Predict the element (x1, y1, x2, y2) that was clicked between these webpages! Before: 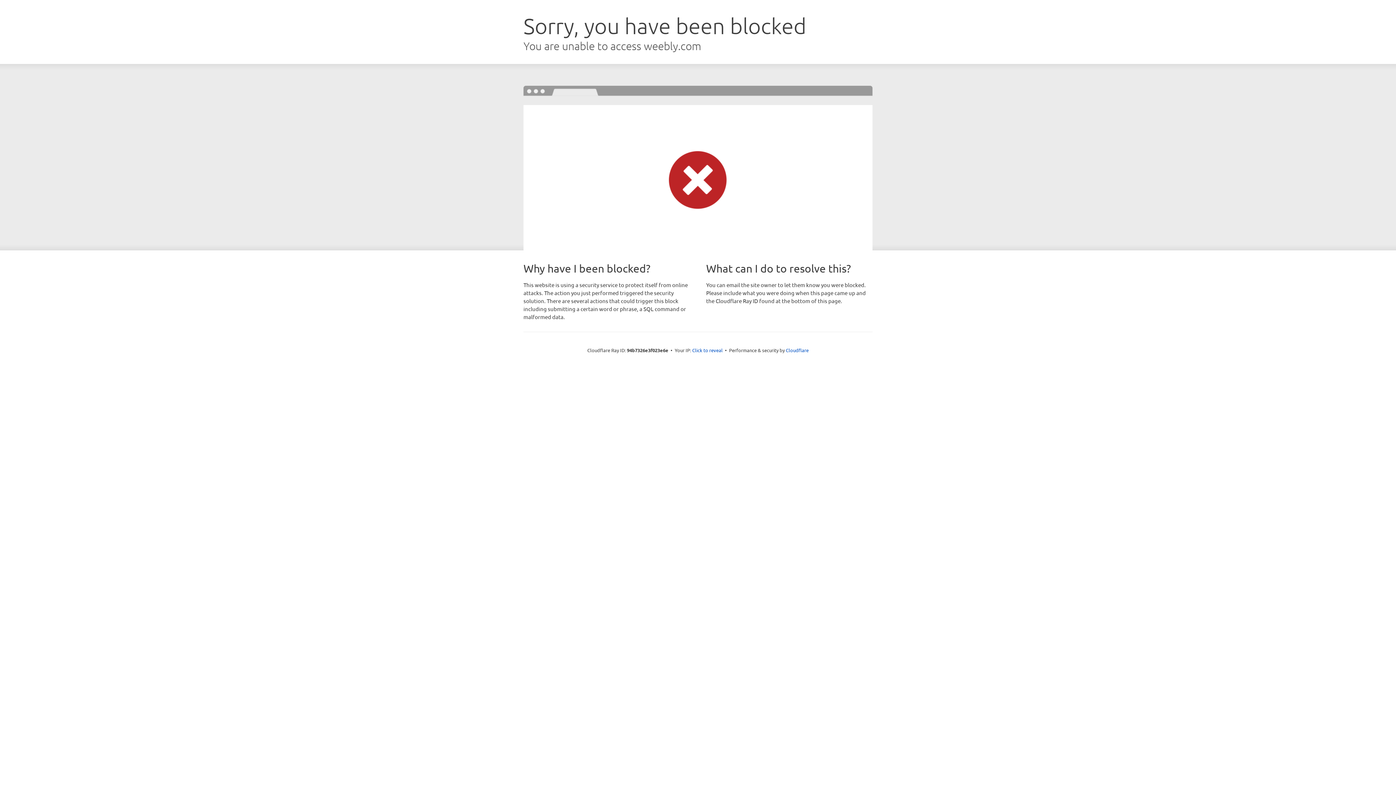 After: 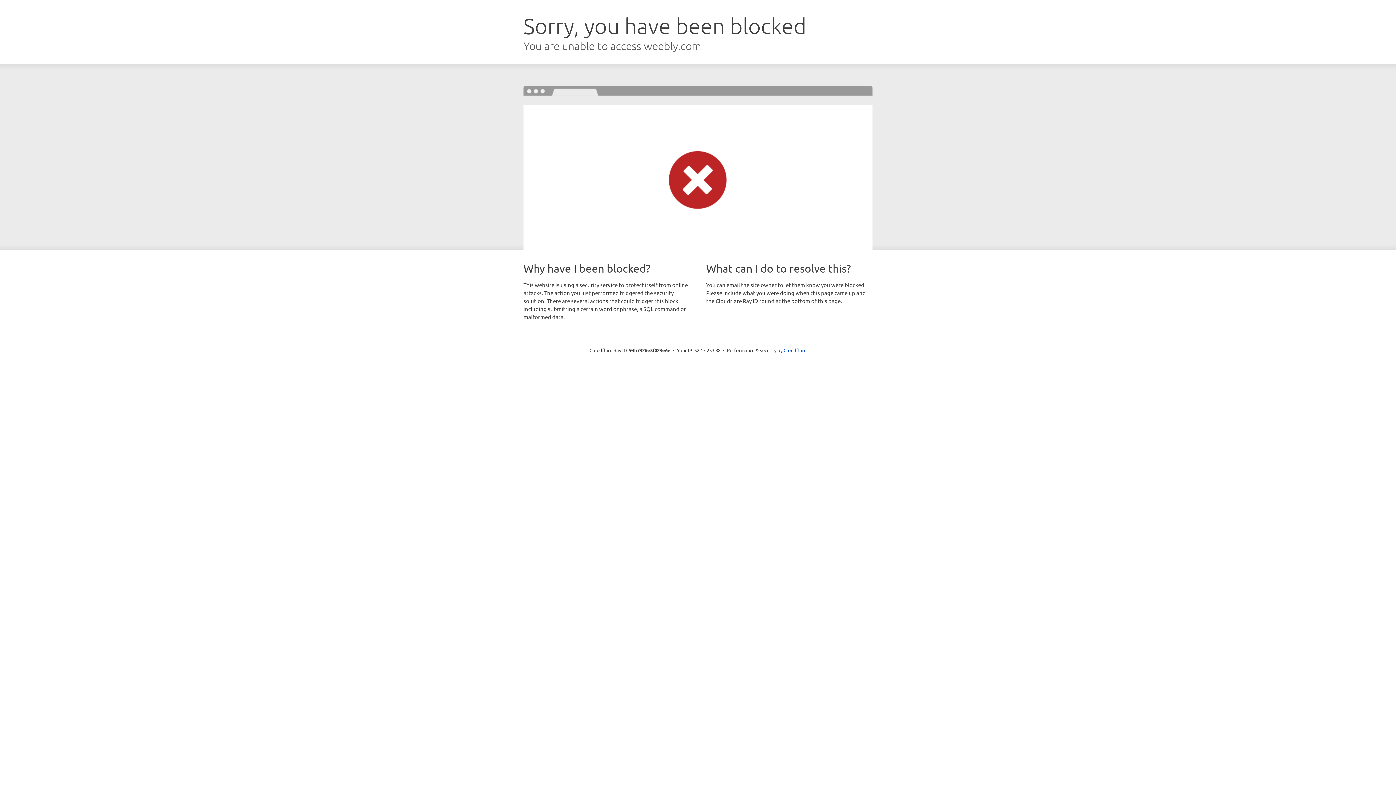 Action: label: Click to reveal bbox: (692, 346, 722, 353)